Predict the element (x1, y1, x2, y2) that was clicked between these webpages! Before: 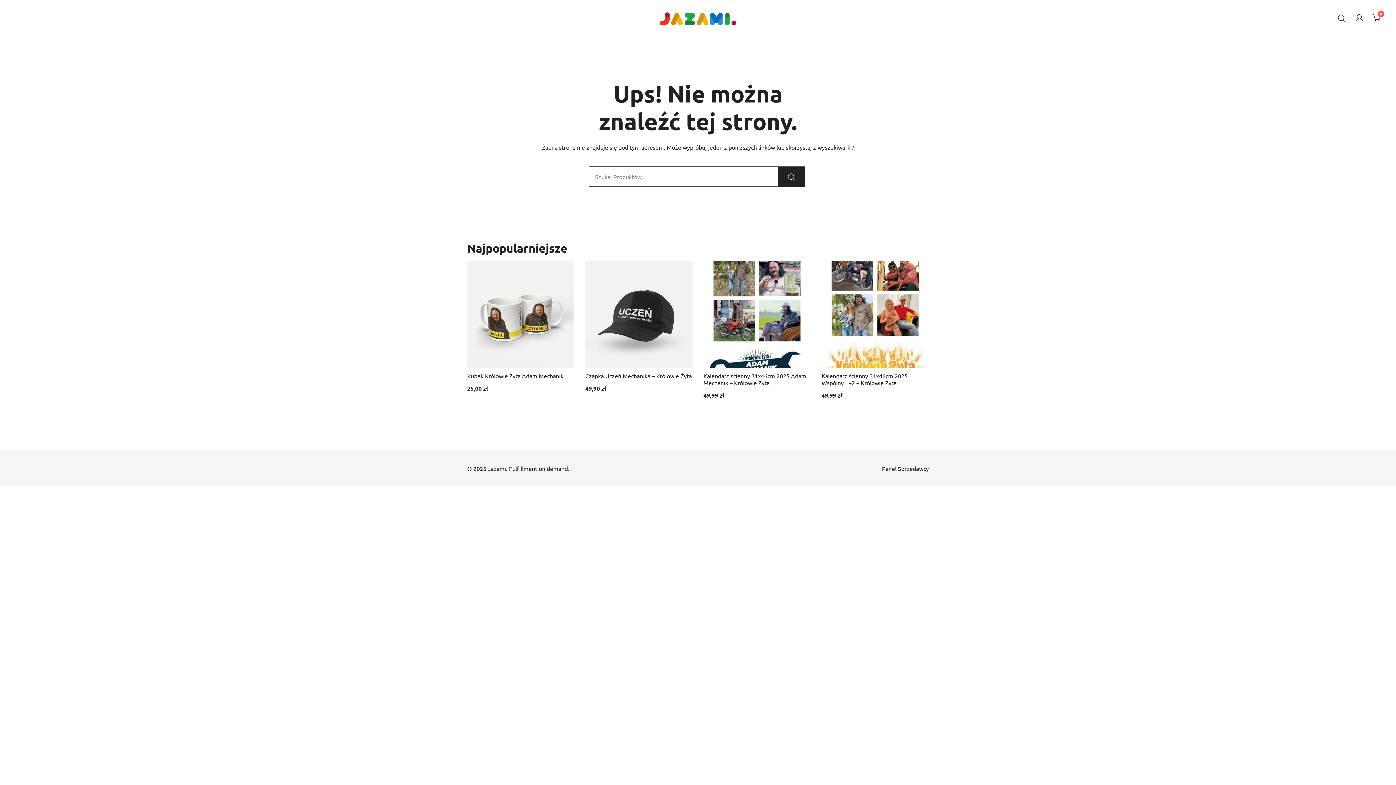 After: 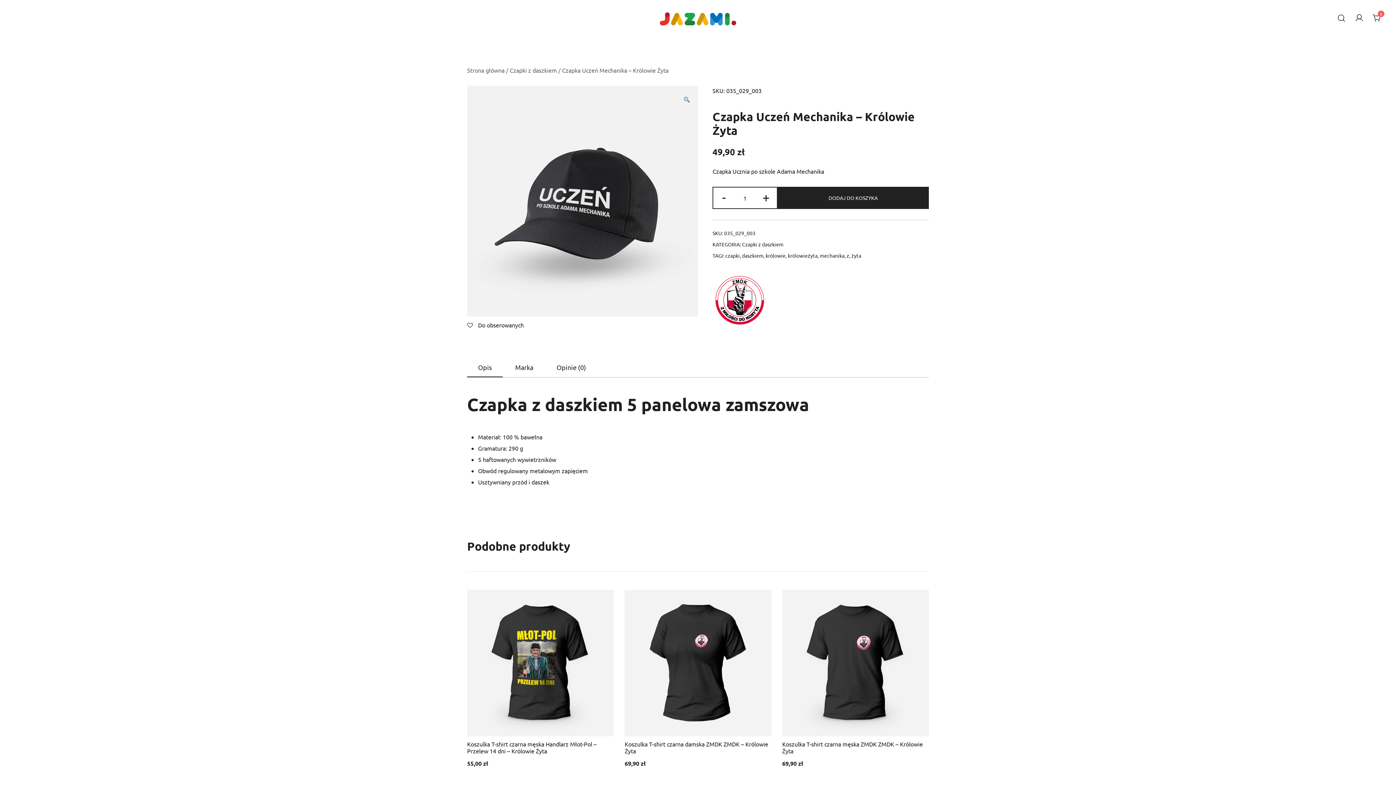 Action: bbox: (585, 261, 692, 368)